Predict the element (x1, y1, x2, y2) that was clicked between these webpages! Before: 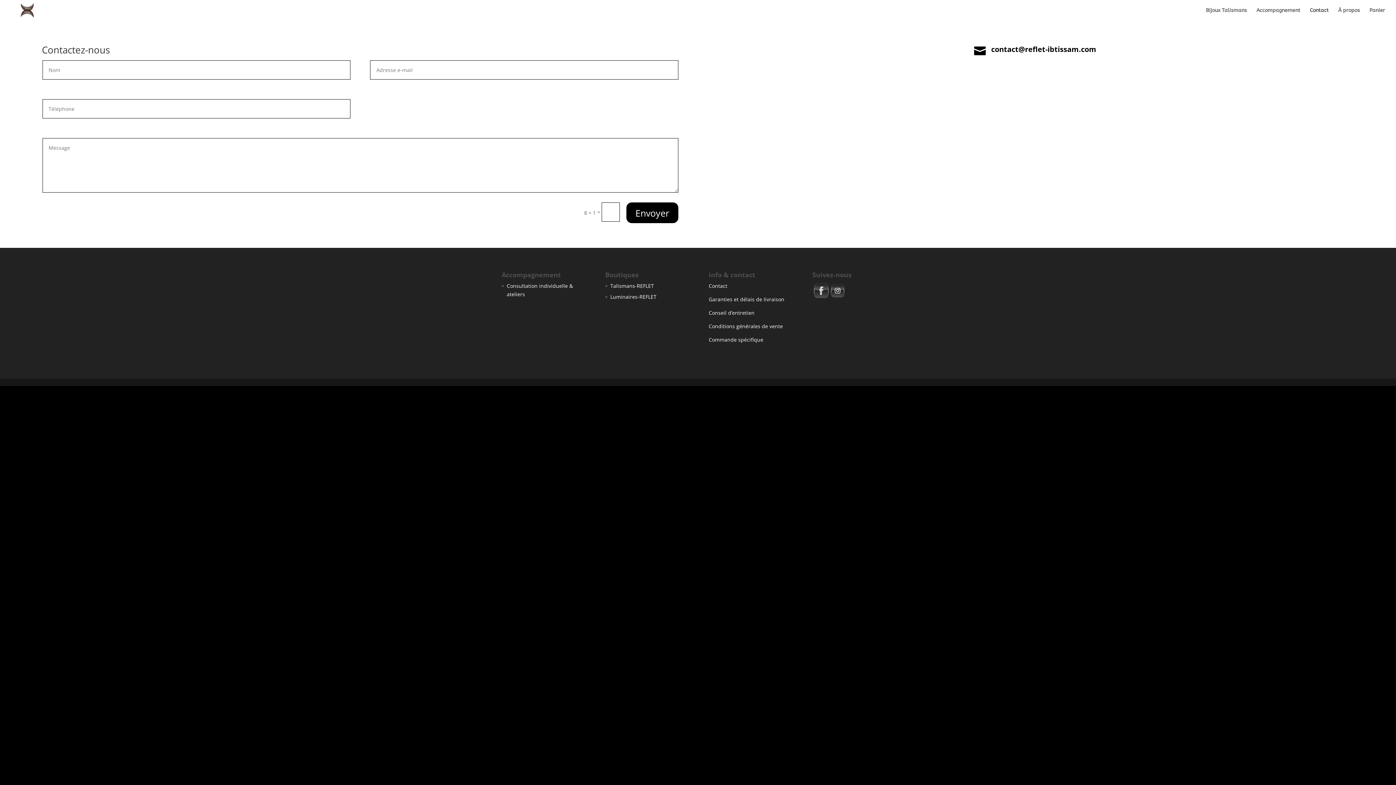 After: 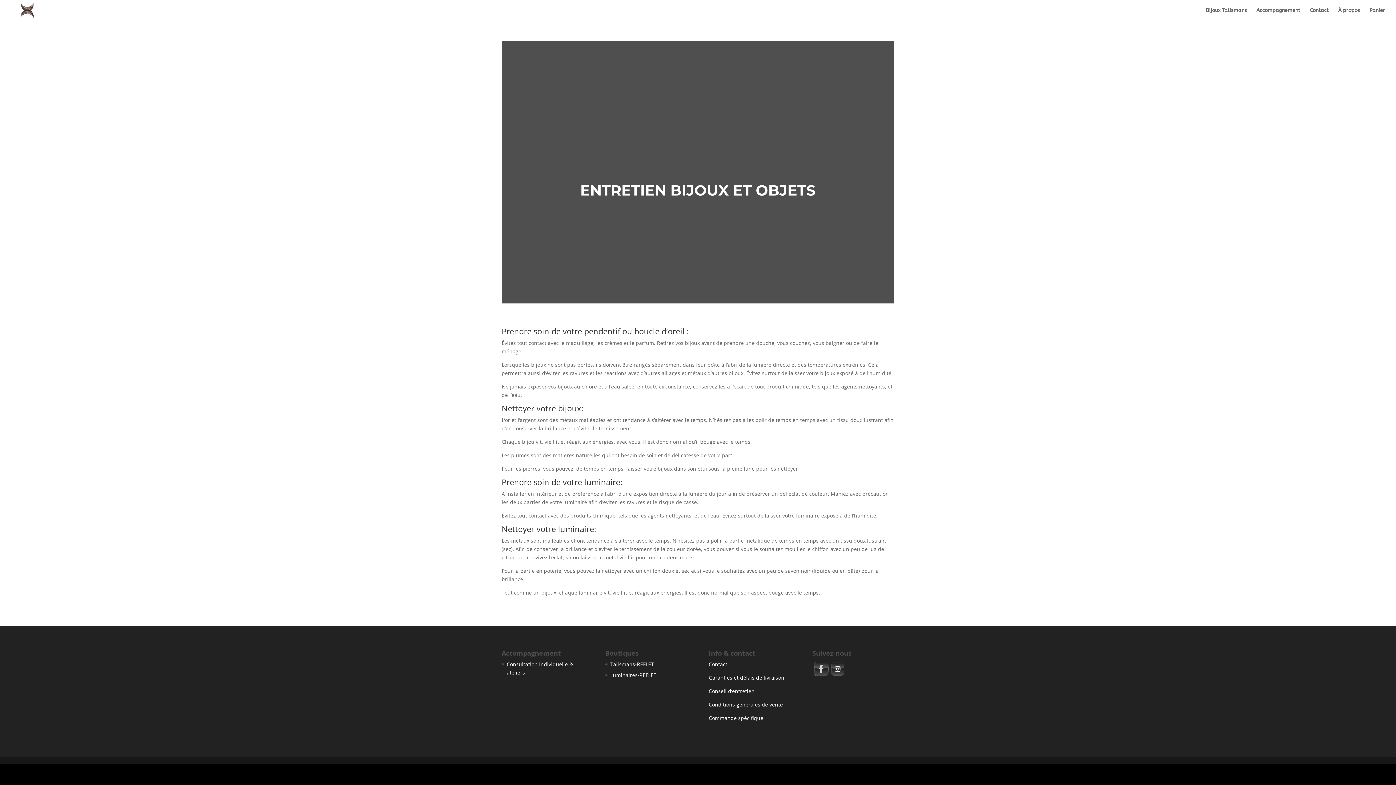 Action: bbox: (708, 309, 754, 316) label: Conseil d’entretien